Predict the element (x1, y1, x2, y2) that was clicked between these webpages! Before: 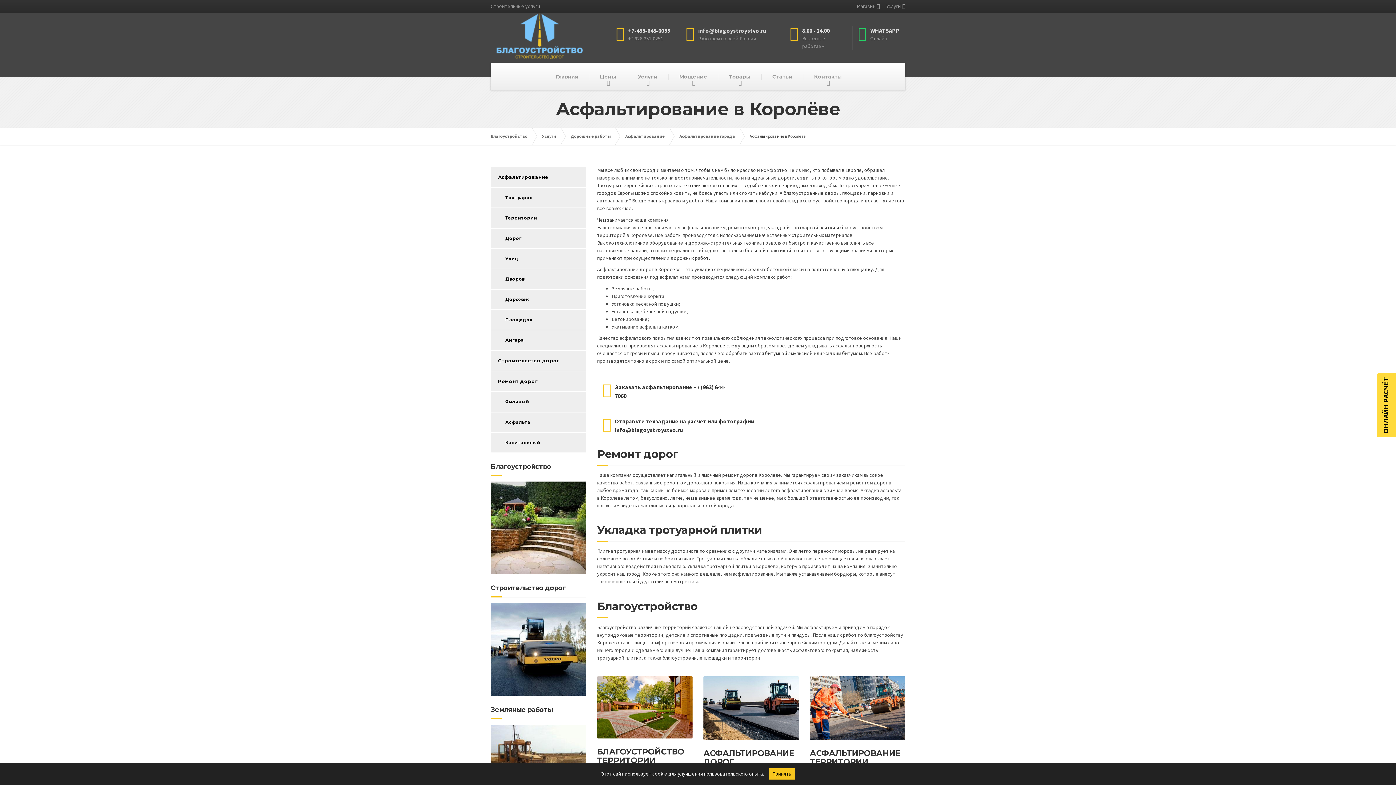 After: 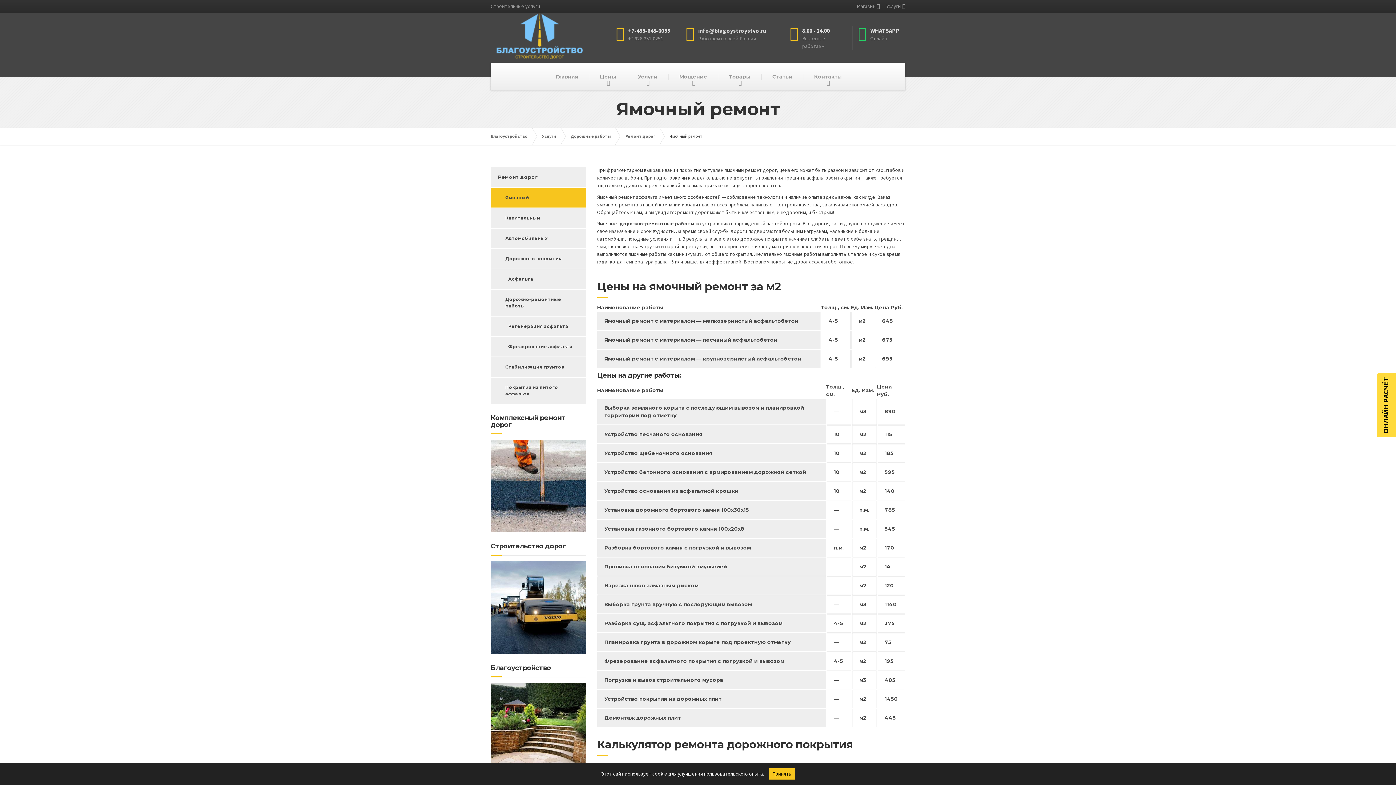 Action: label: Ямочный bbox: (490, 392, 586, 412)